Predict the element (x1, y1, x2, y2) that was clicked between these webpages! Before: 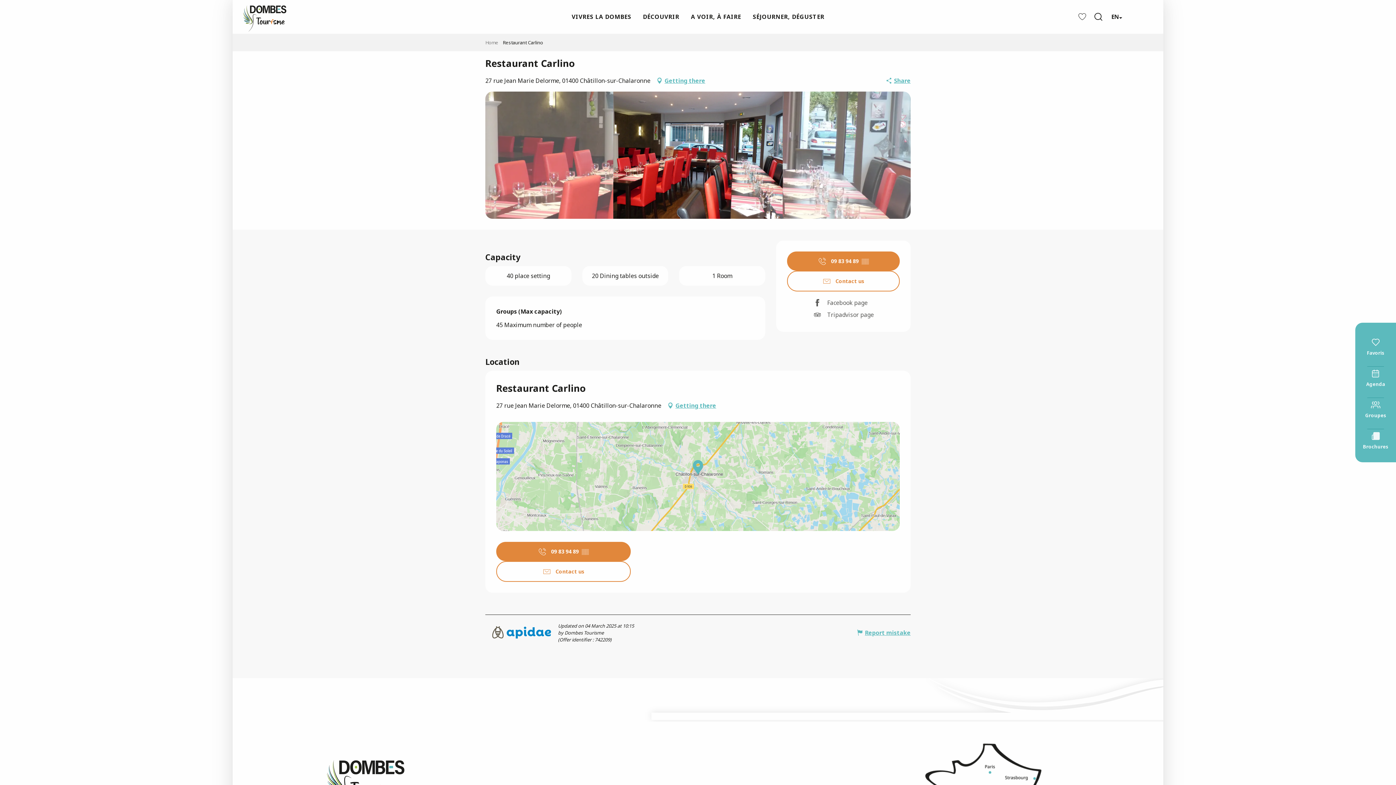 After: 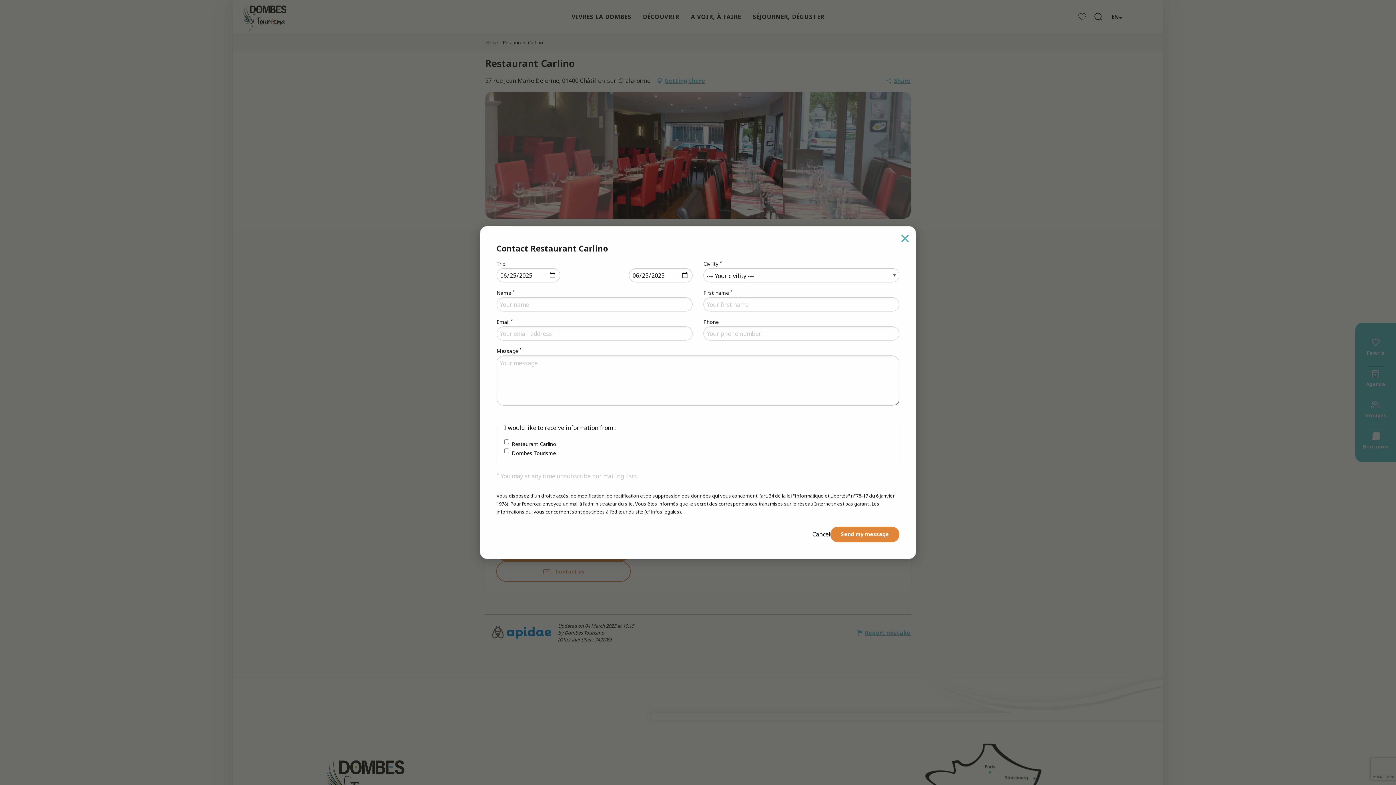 Action: bbox: (787, 270, 900, 291) label: Contact us